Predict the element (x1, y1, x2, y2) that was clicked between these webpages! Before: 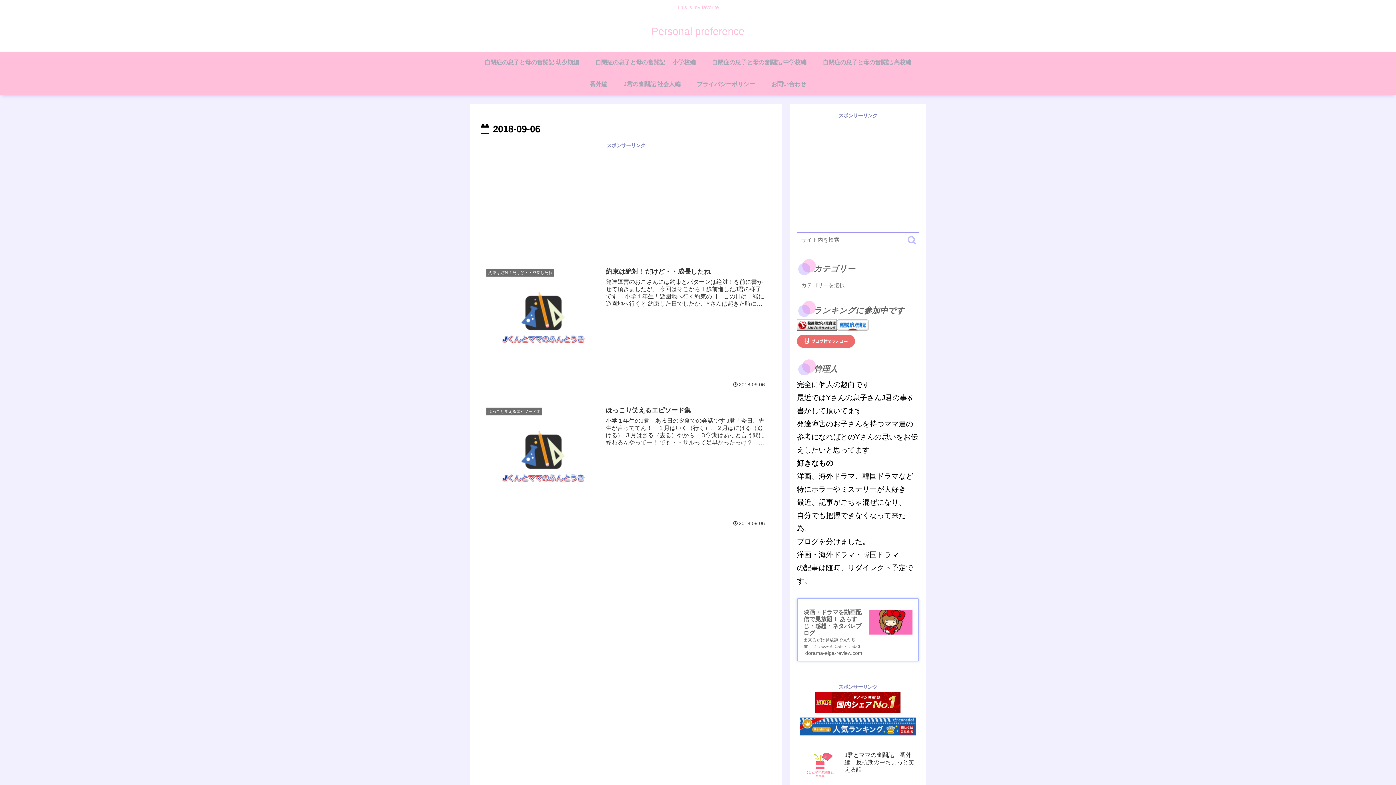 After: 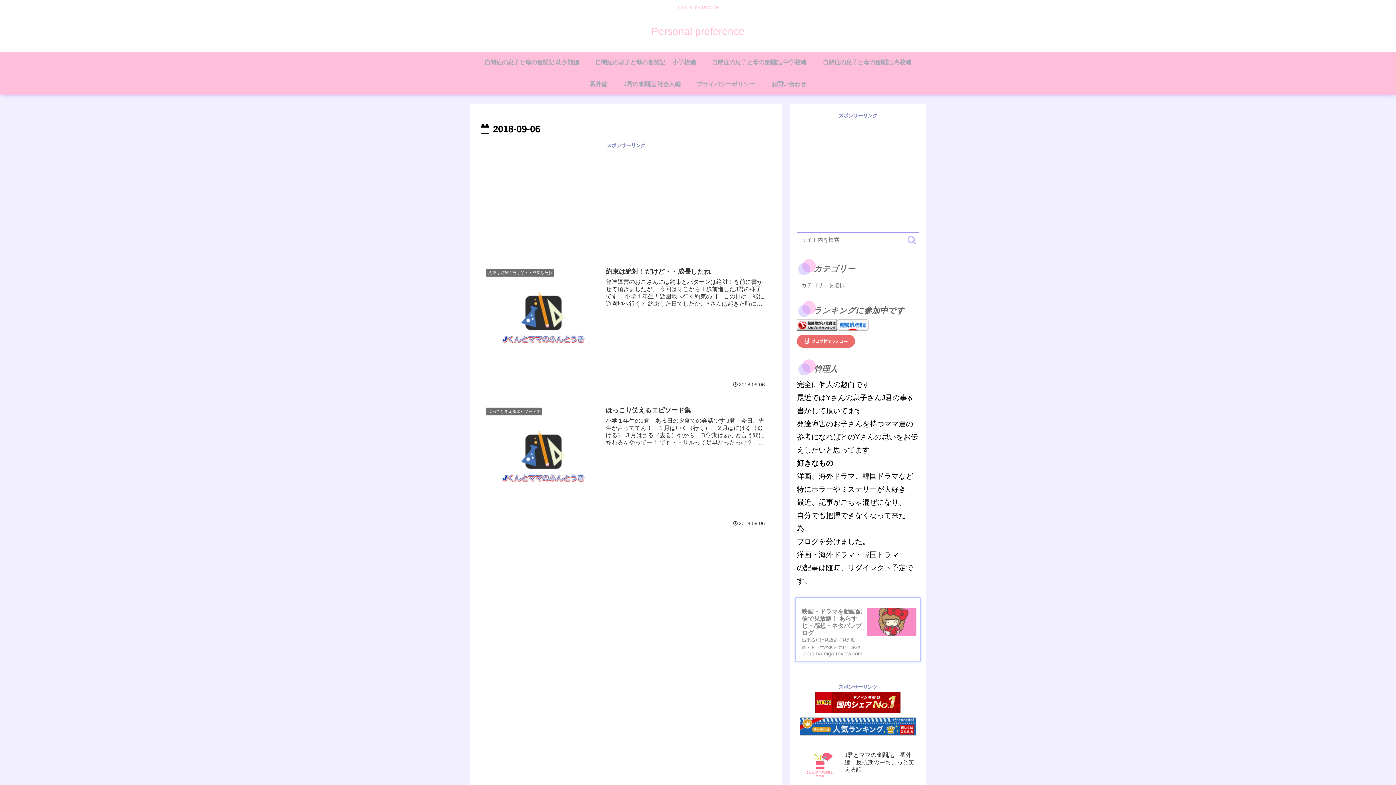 Action: label: 映画・ドラマを動画配信で見放題！ あらすじ・感想・ネタバレブログ
出来るだけ見放題で見た映画・ドラマのあらすじ・感想
dorama-eiga-review.com bbox: (797, 598, 919, 672)